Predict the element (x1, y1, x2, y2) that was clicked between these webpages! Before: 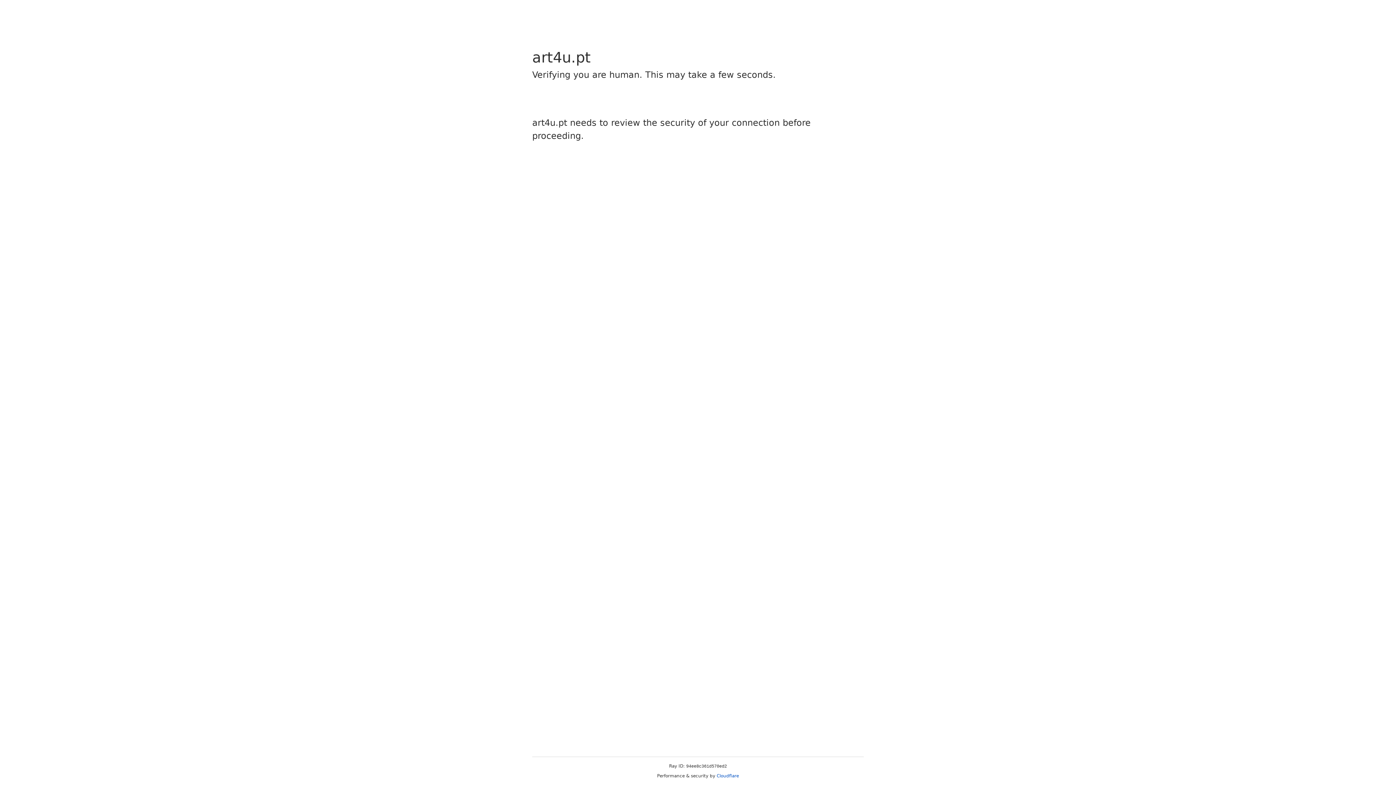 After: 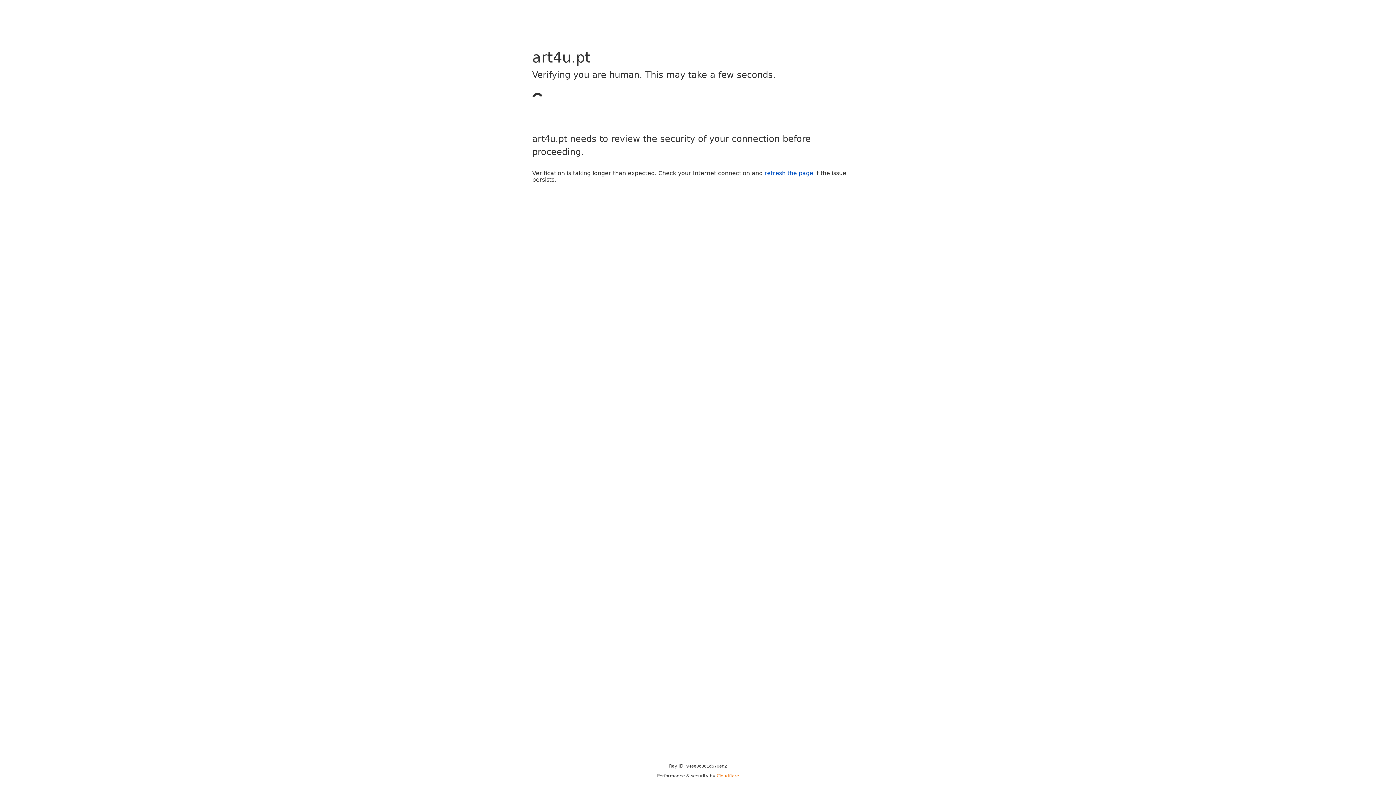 Action: bbox: (716, 773, 739, 778) label: Cloudflare